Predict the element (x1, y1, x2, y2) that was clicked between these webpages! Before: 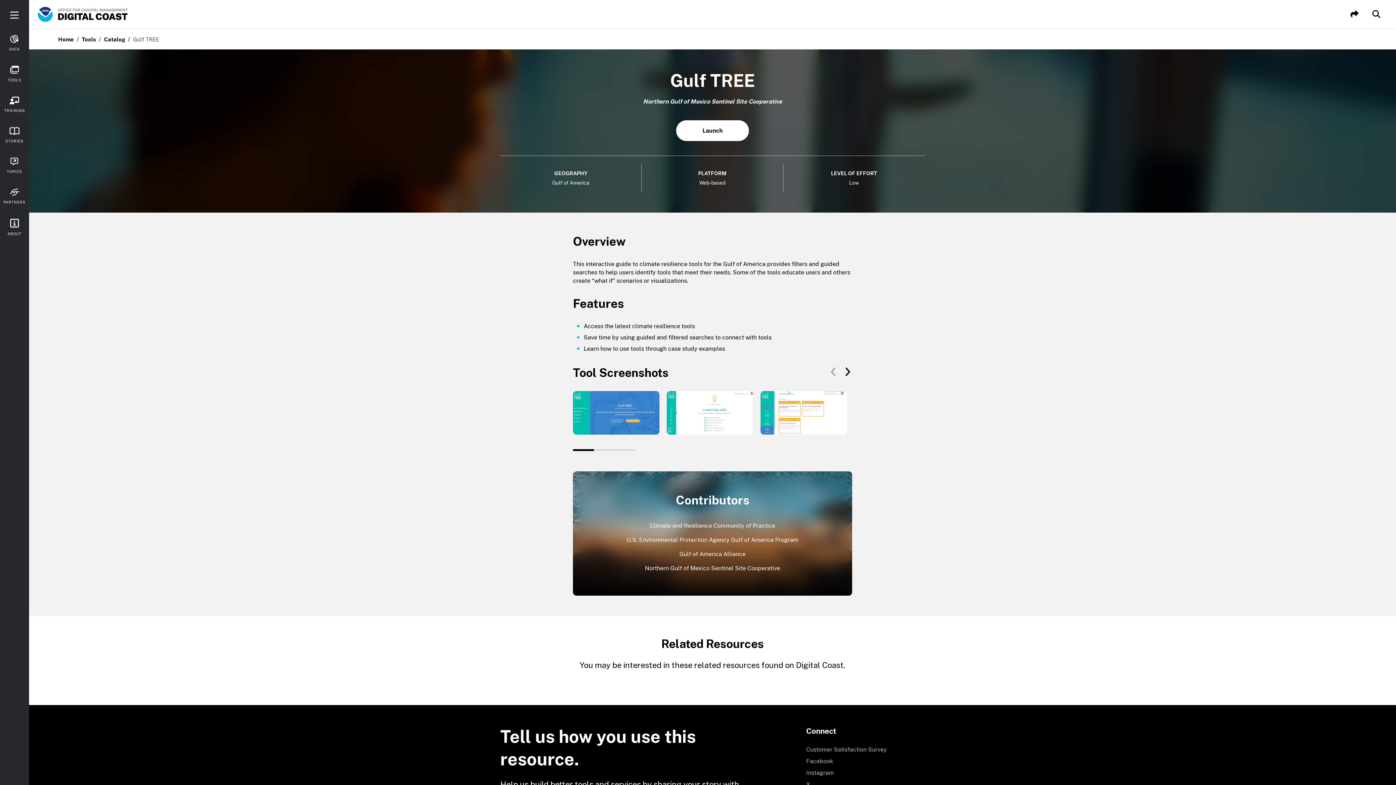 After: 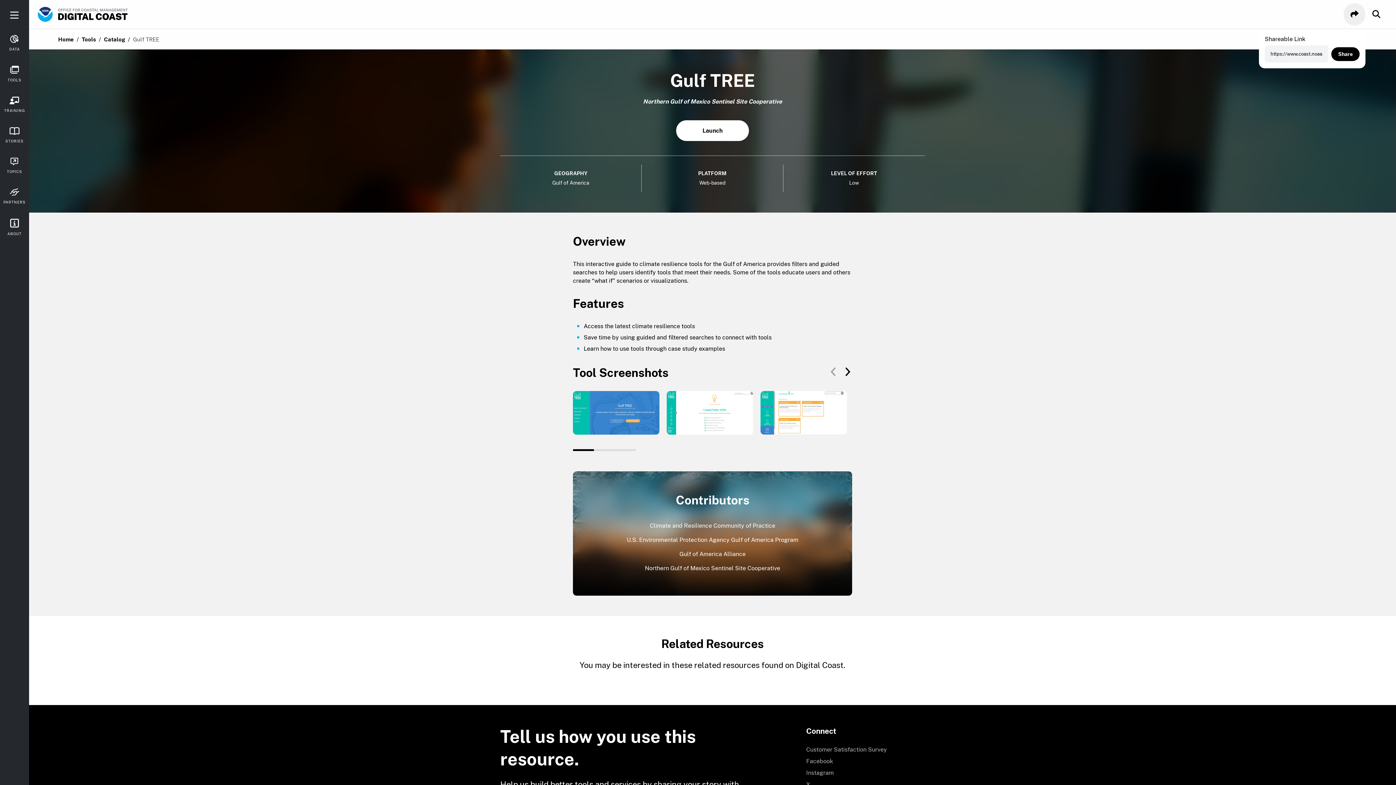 Action: bbox: (1344, 3, 1365, 25) label: Toggle Share